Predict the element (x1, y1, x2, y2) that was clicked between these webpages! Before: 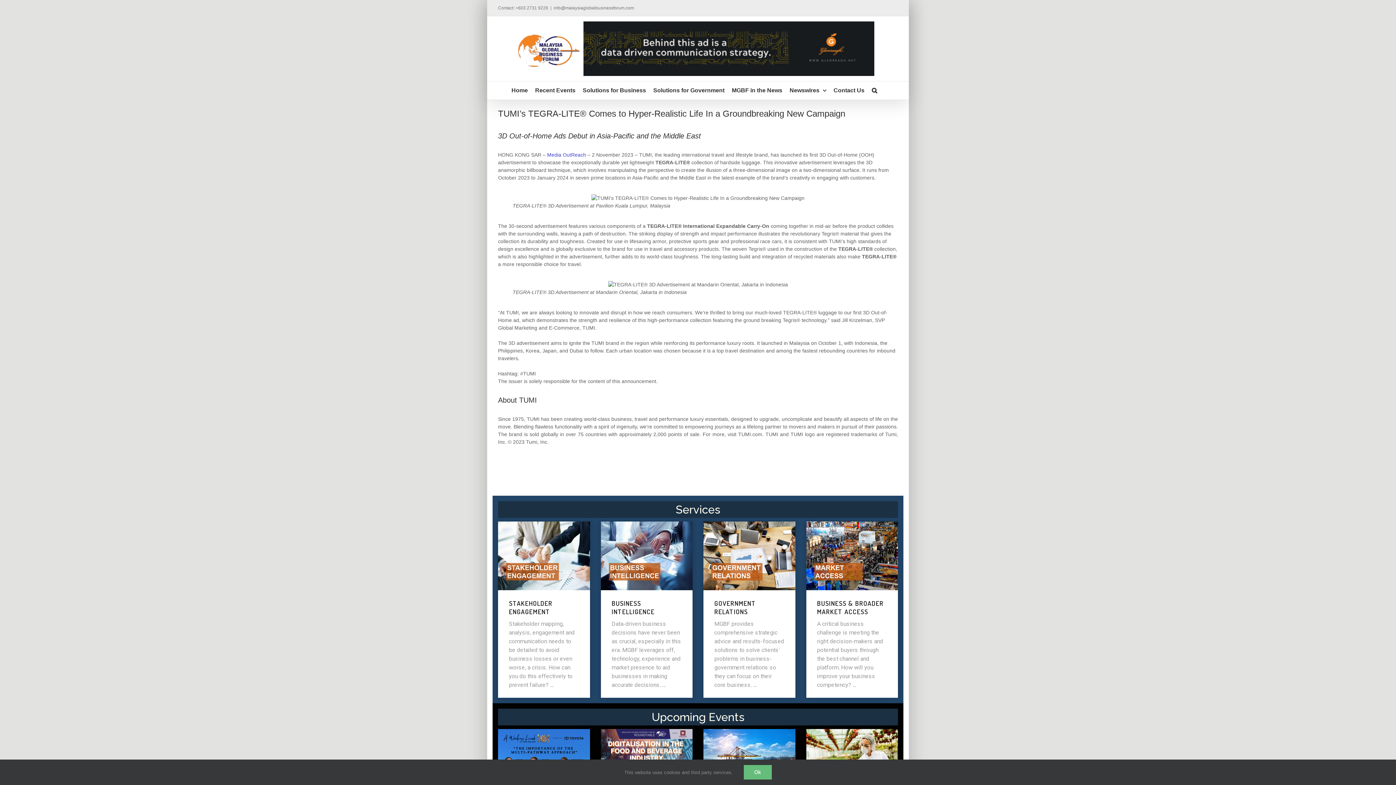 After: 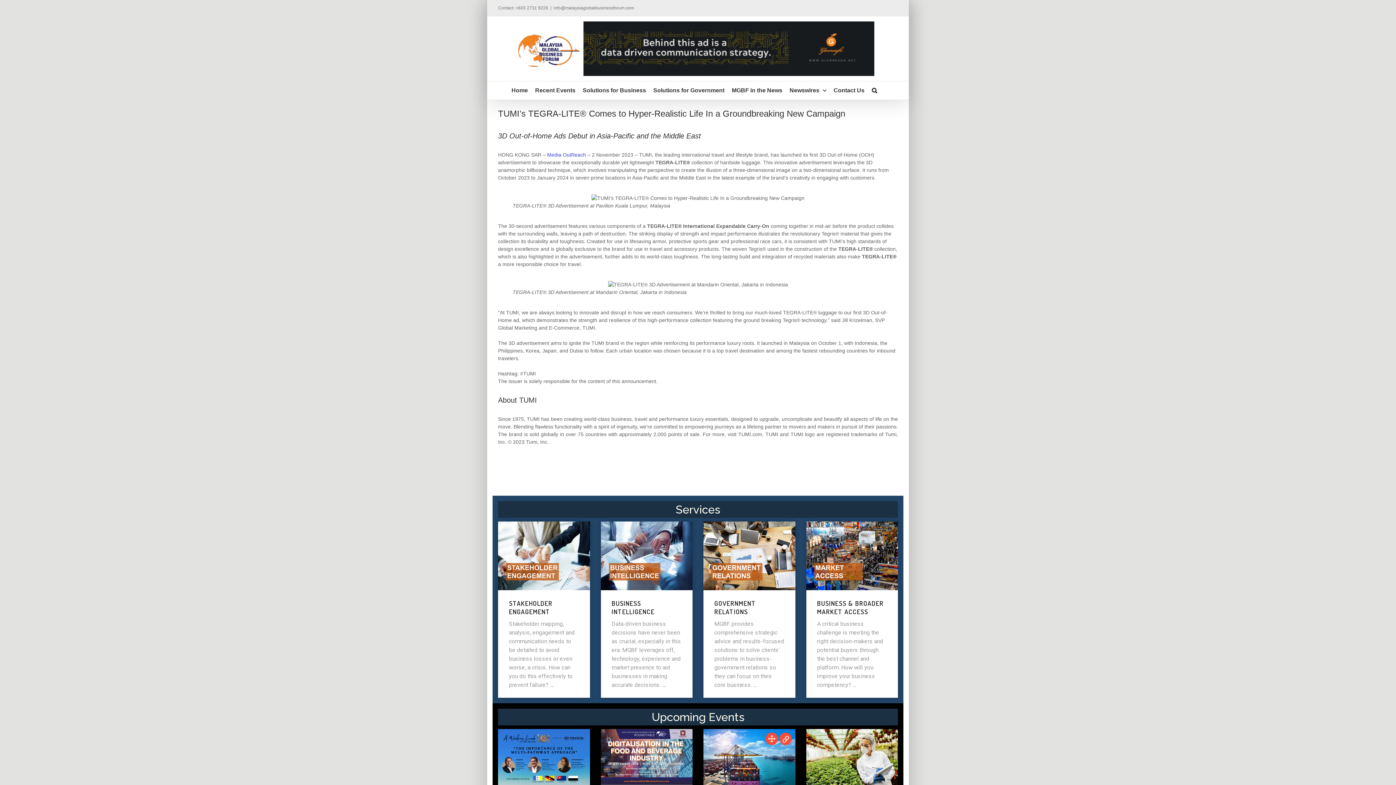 Action: label: Ok bbox: (743, 765, 771, 780)